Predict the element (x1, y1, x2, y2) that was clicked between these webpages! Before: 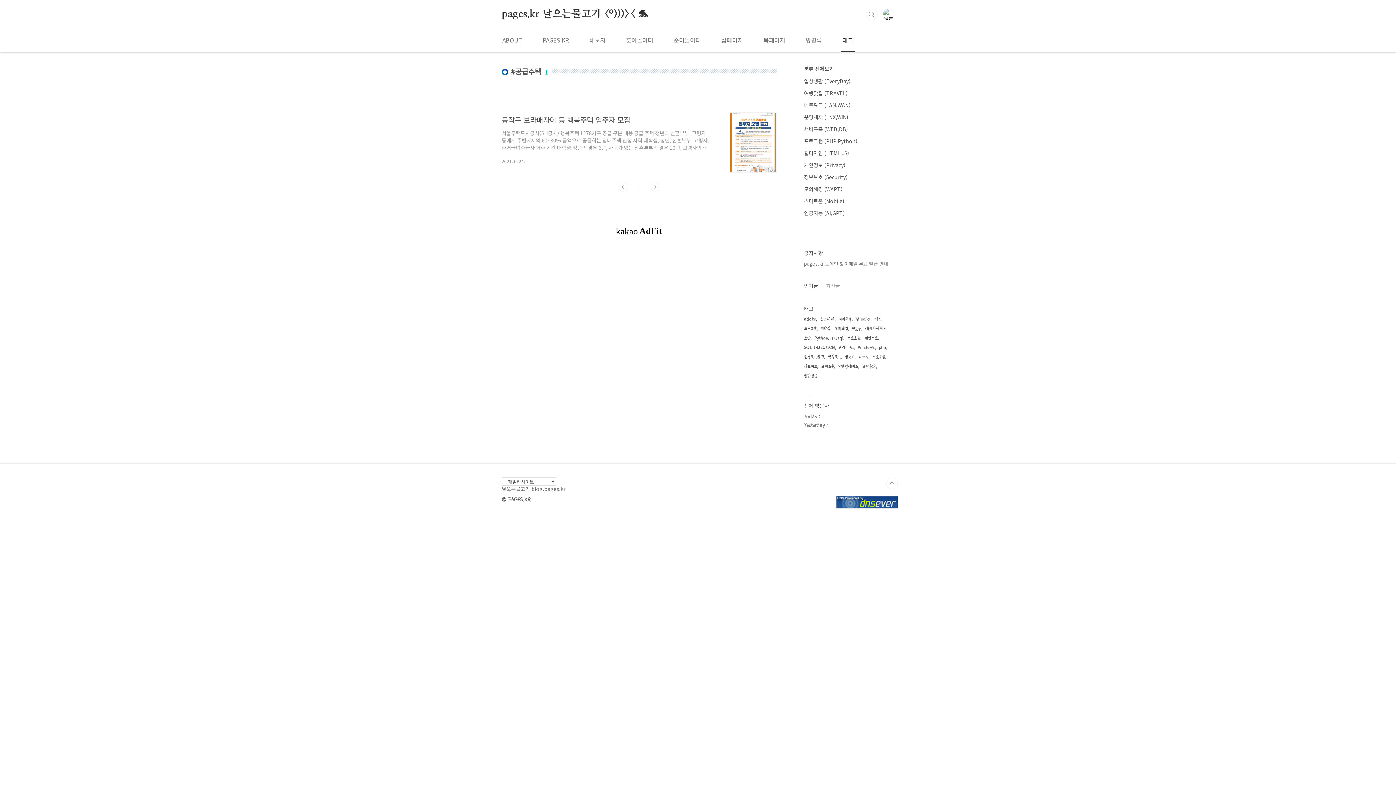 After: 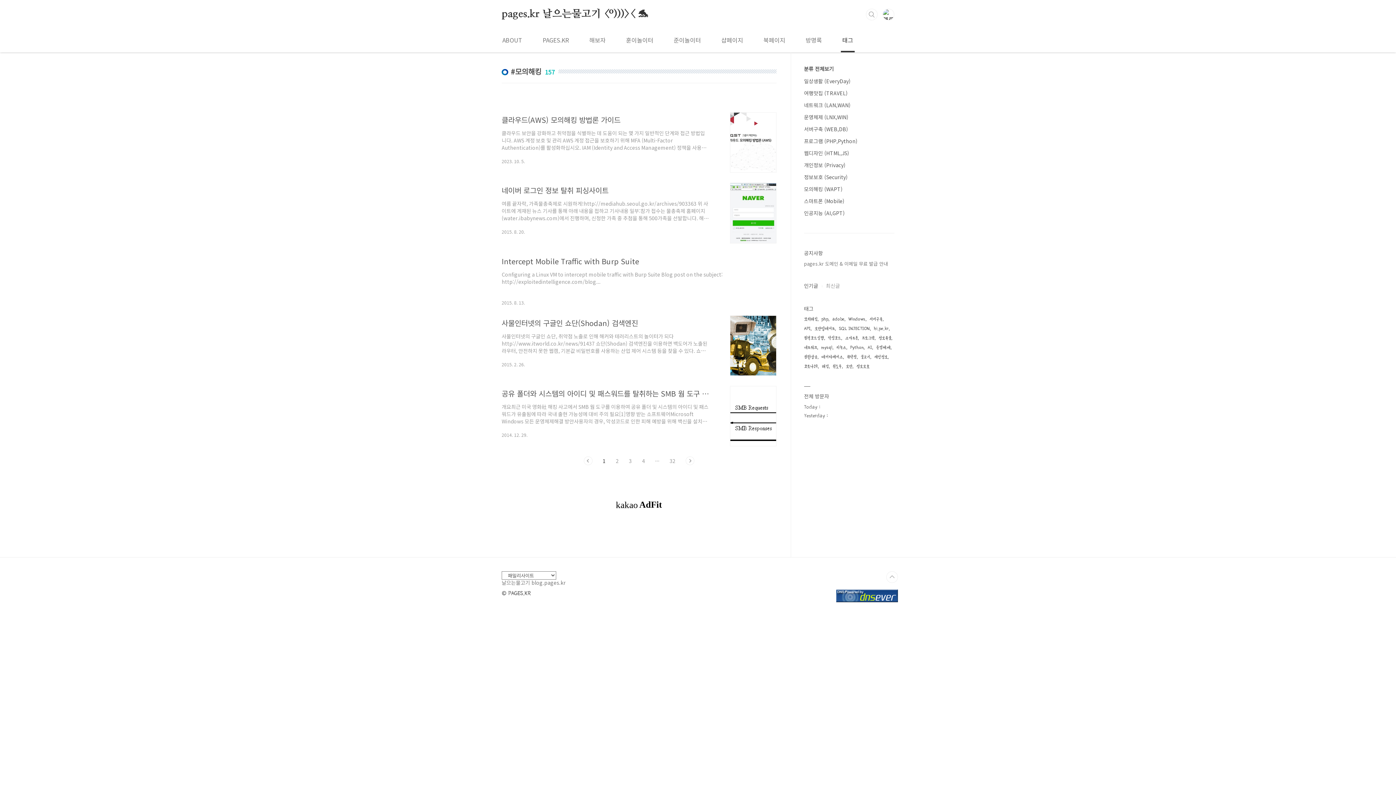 Action: label: 모의해킹 bbox: (834, 324, 849, 333)